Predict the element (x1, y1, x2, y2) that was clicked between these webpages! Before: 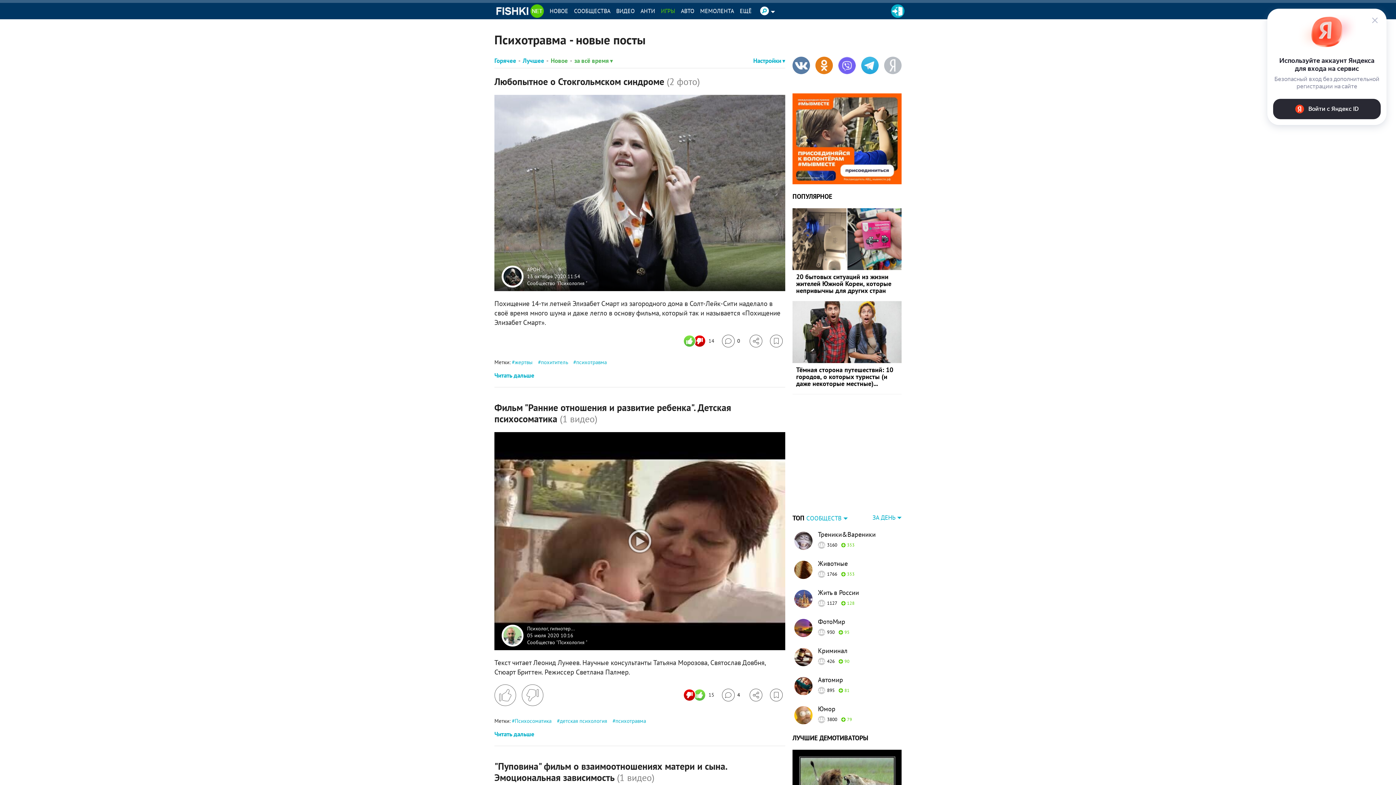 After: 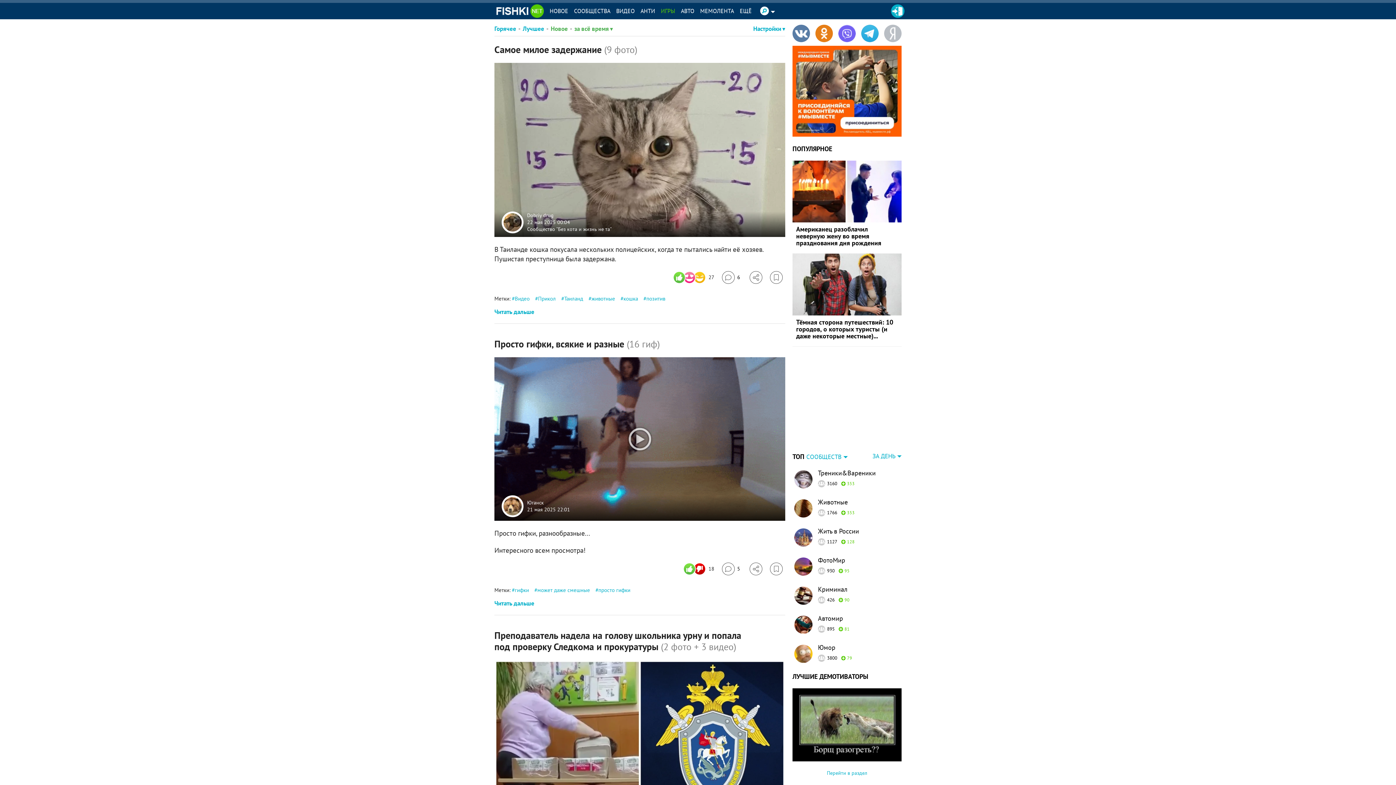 Action: bbox: (546, 2, 571, 19) label: НОВОЕ